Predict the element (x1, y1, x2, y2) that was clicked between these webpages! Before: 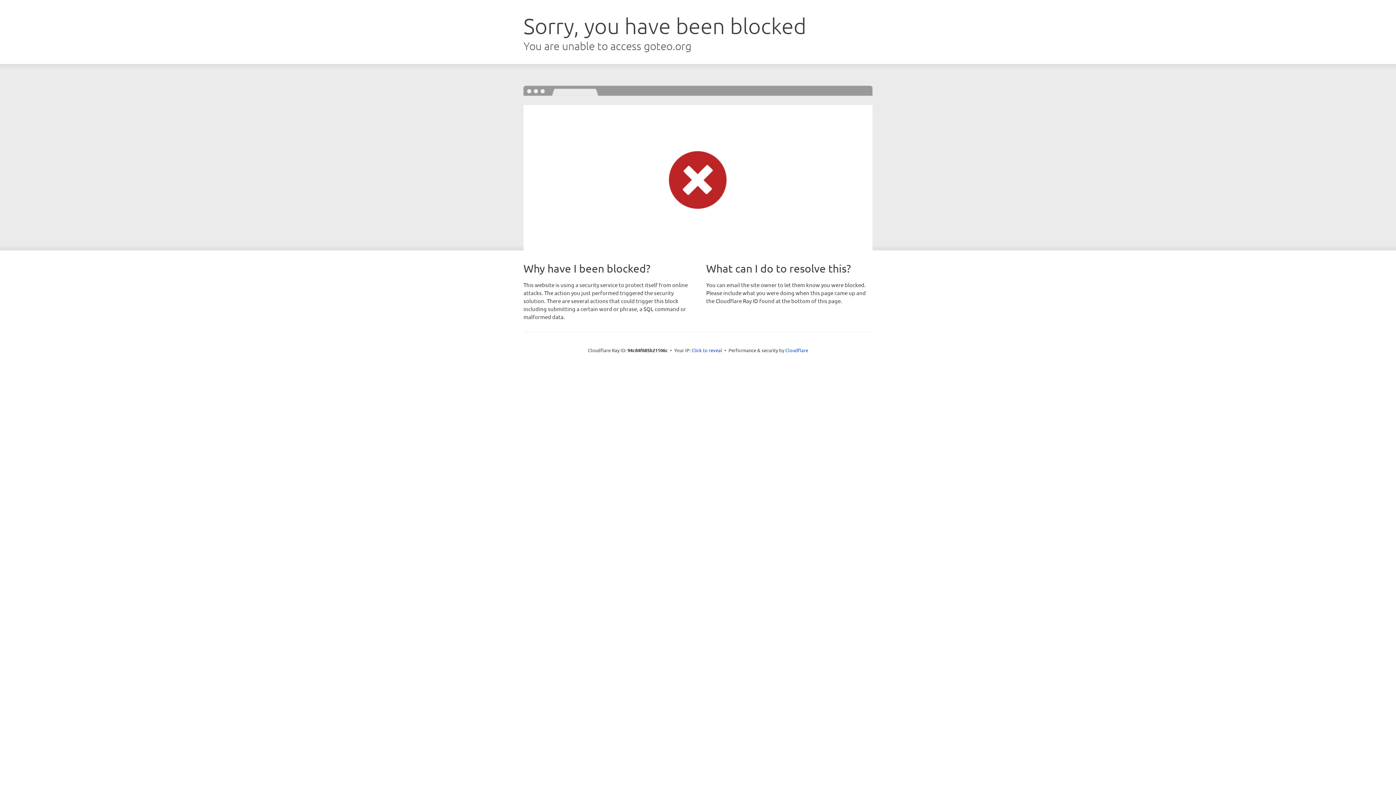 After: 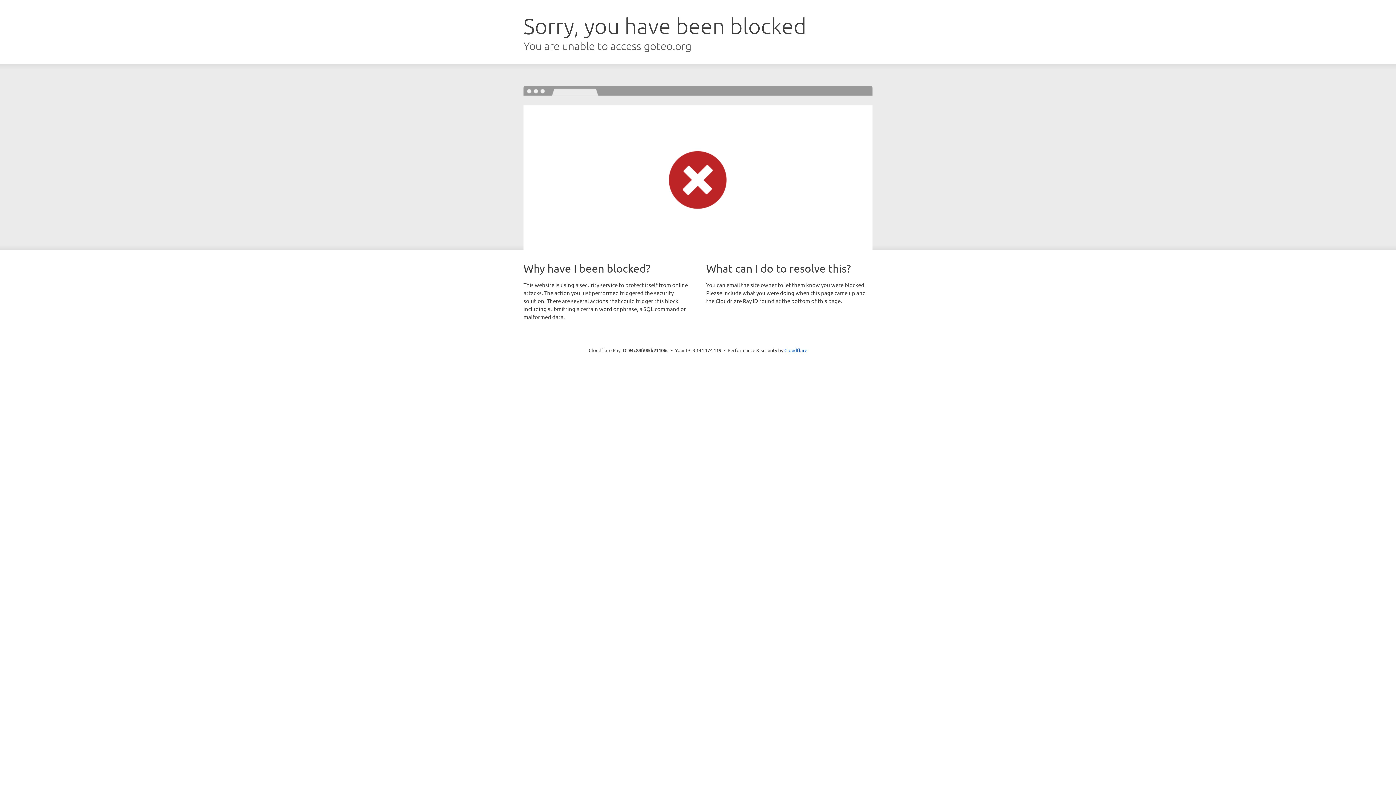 Action: bbox: (691, 346, 722, 353) label: Click to reveal